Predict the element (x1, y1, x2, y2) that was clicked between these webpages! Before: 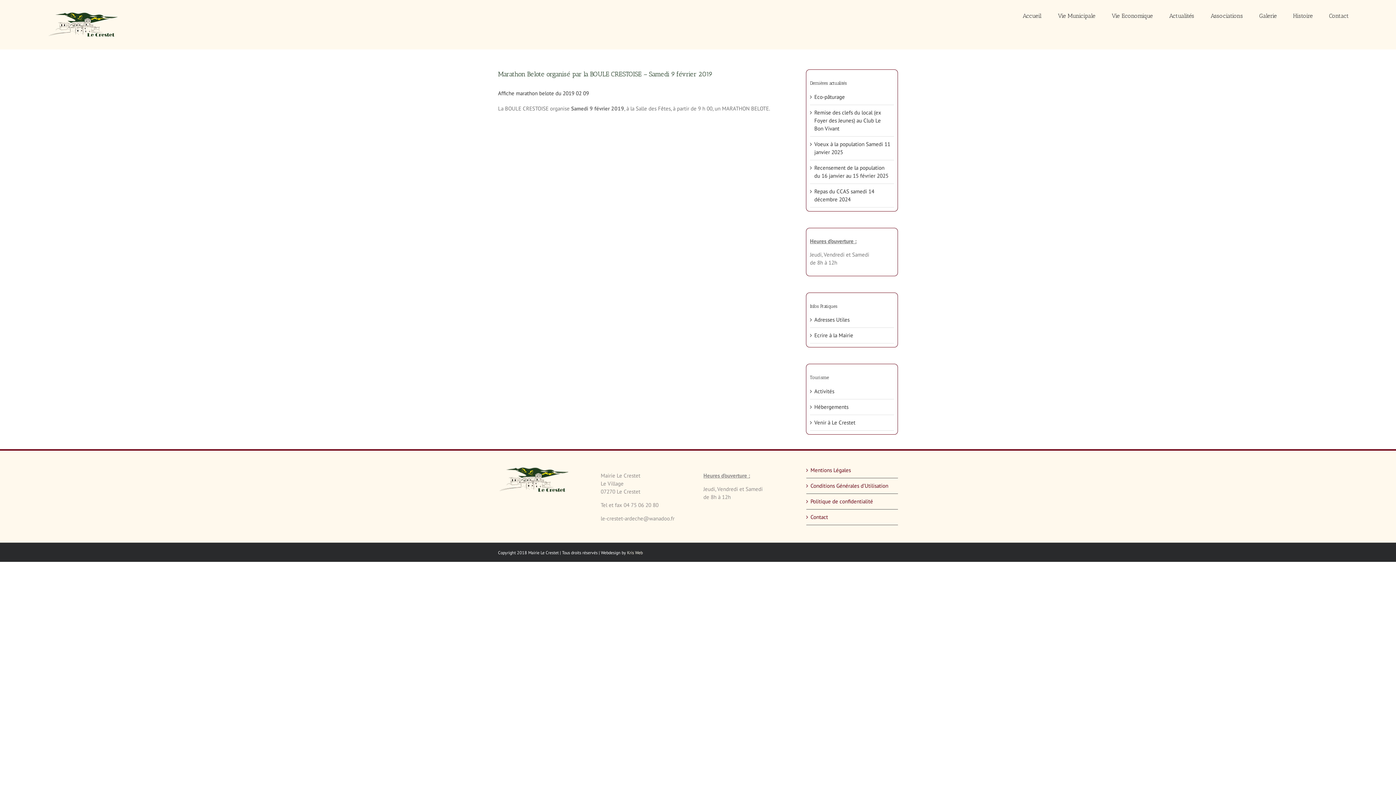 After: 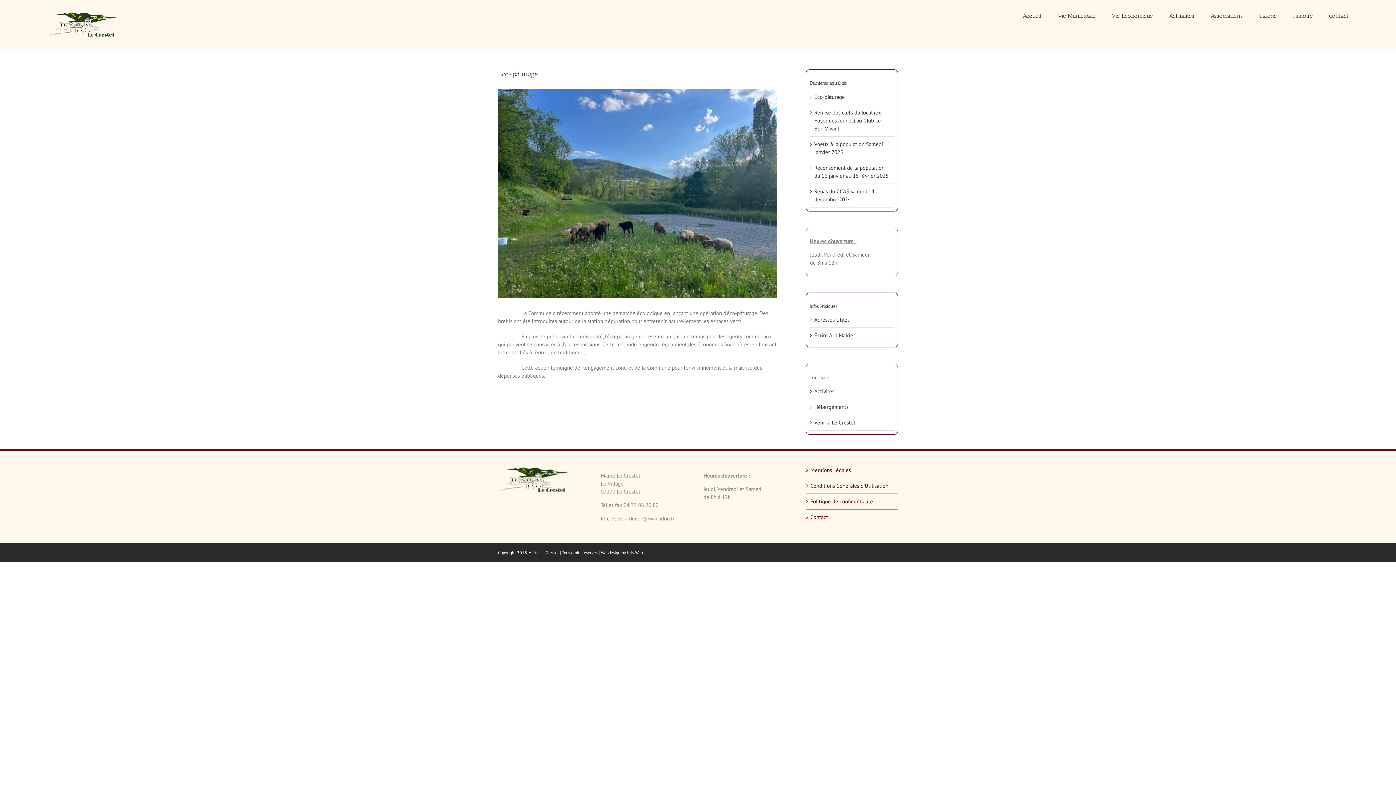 Action: bbox: (814, 93, 845, 100) label: Eco-pâturage